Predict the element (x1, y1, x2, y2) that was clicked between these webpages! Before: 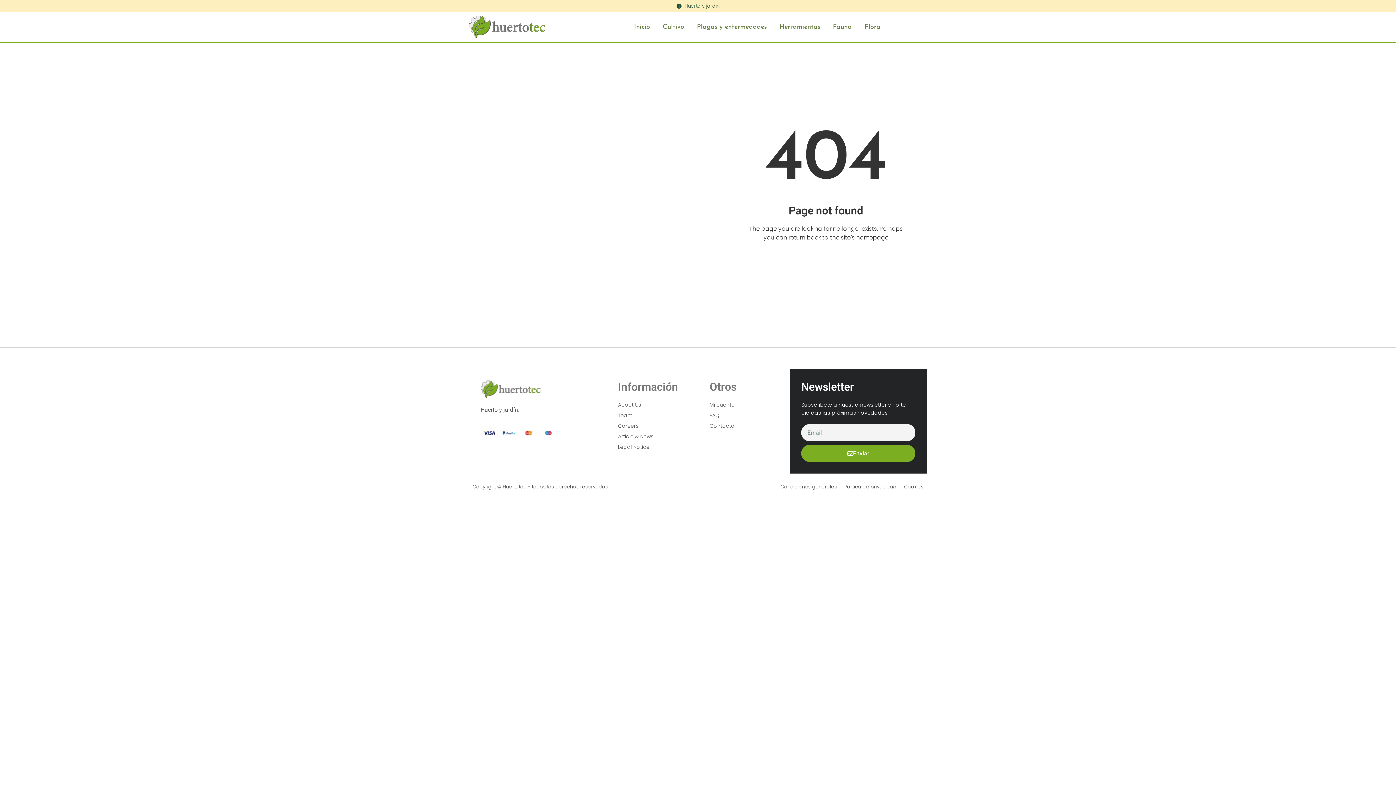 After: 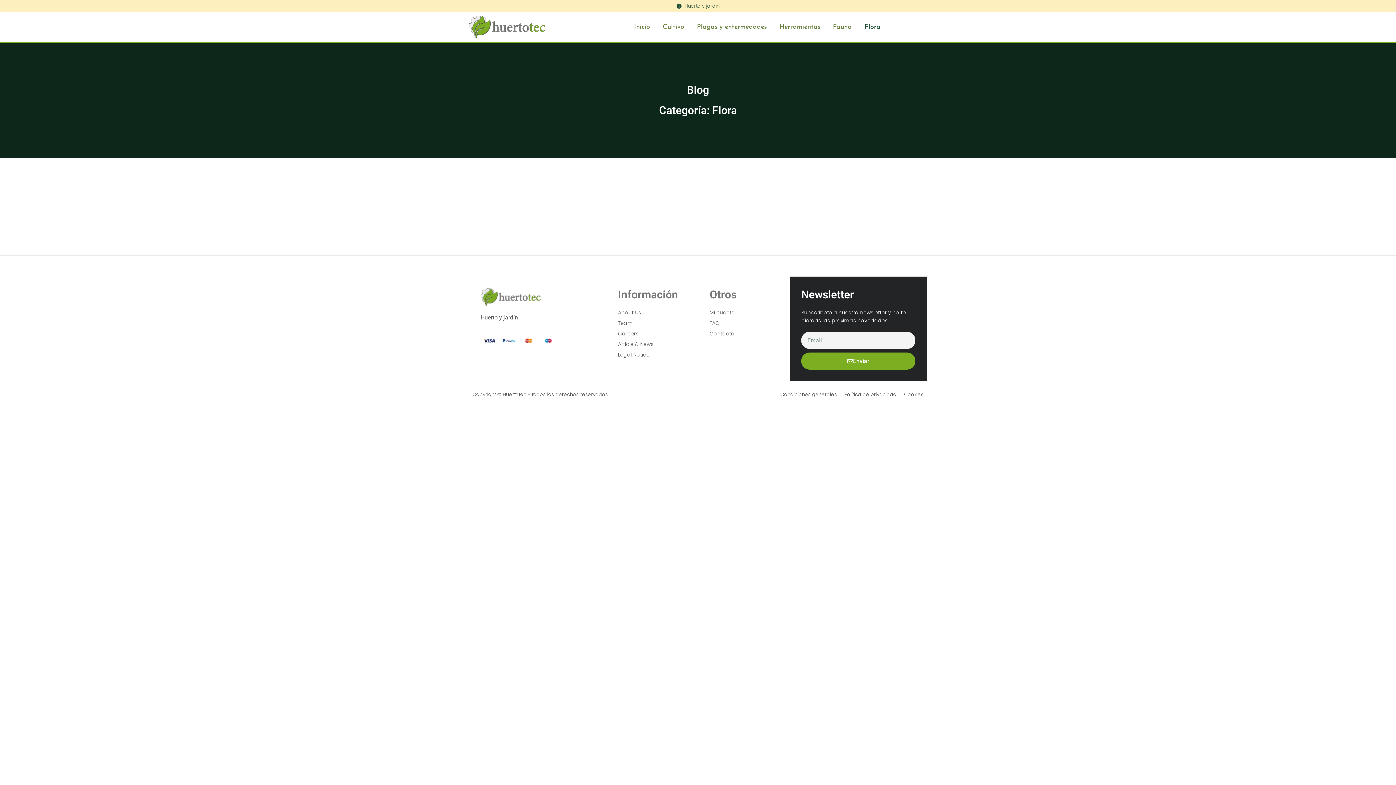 Action: label: Flora bbox: (864, 15, 880, 38)